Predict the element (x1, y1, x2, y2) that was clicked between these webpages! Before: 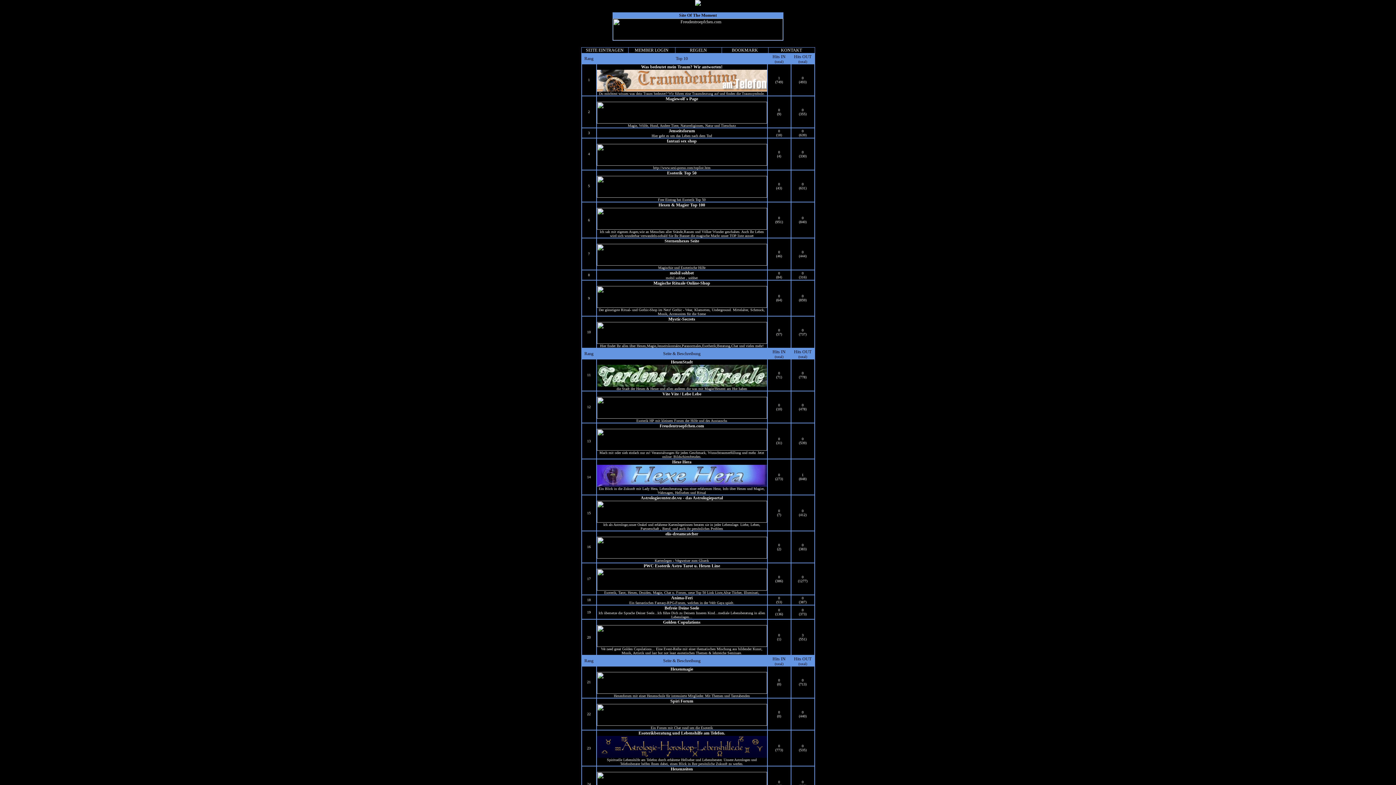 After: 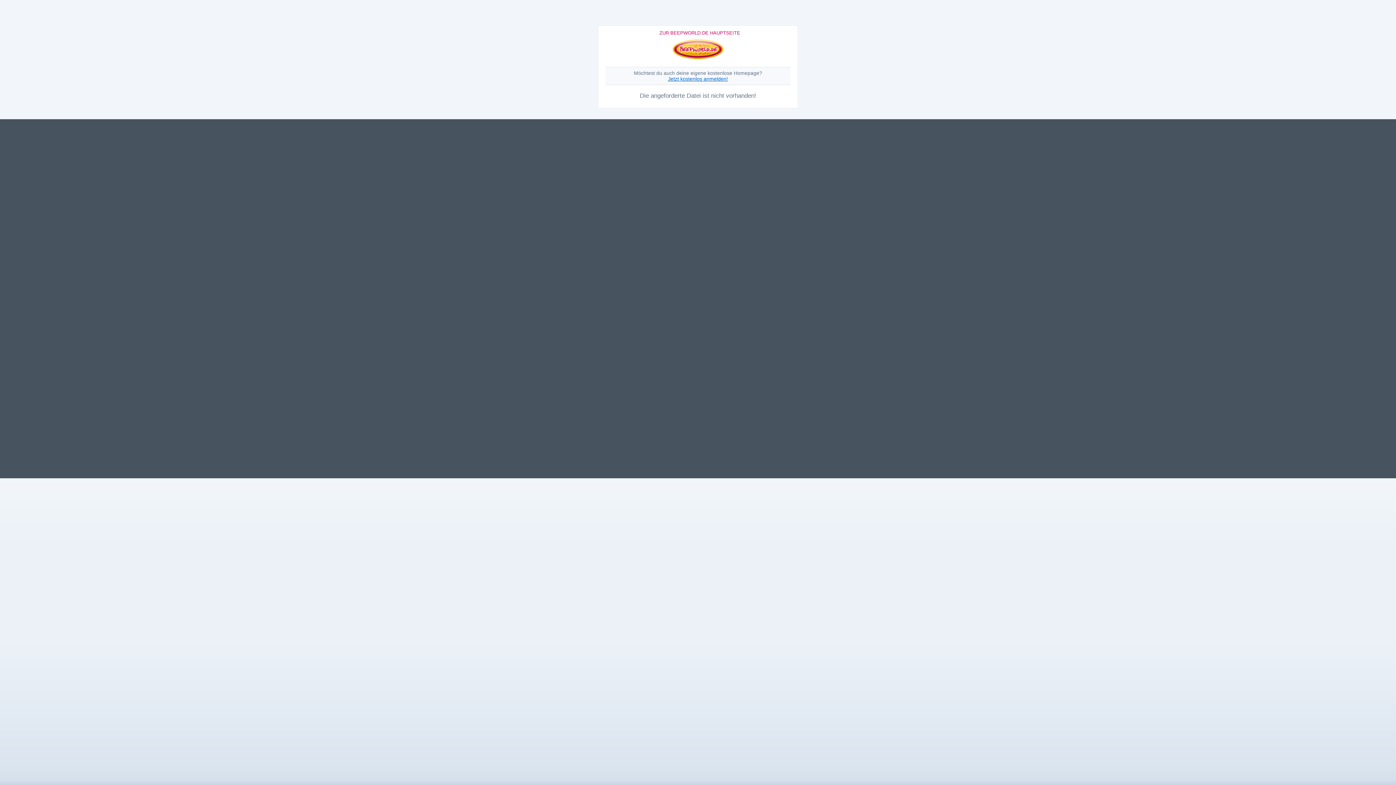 Action: bbox: (596, 261, 767, 266)